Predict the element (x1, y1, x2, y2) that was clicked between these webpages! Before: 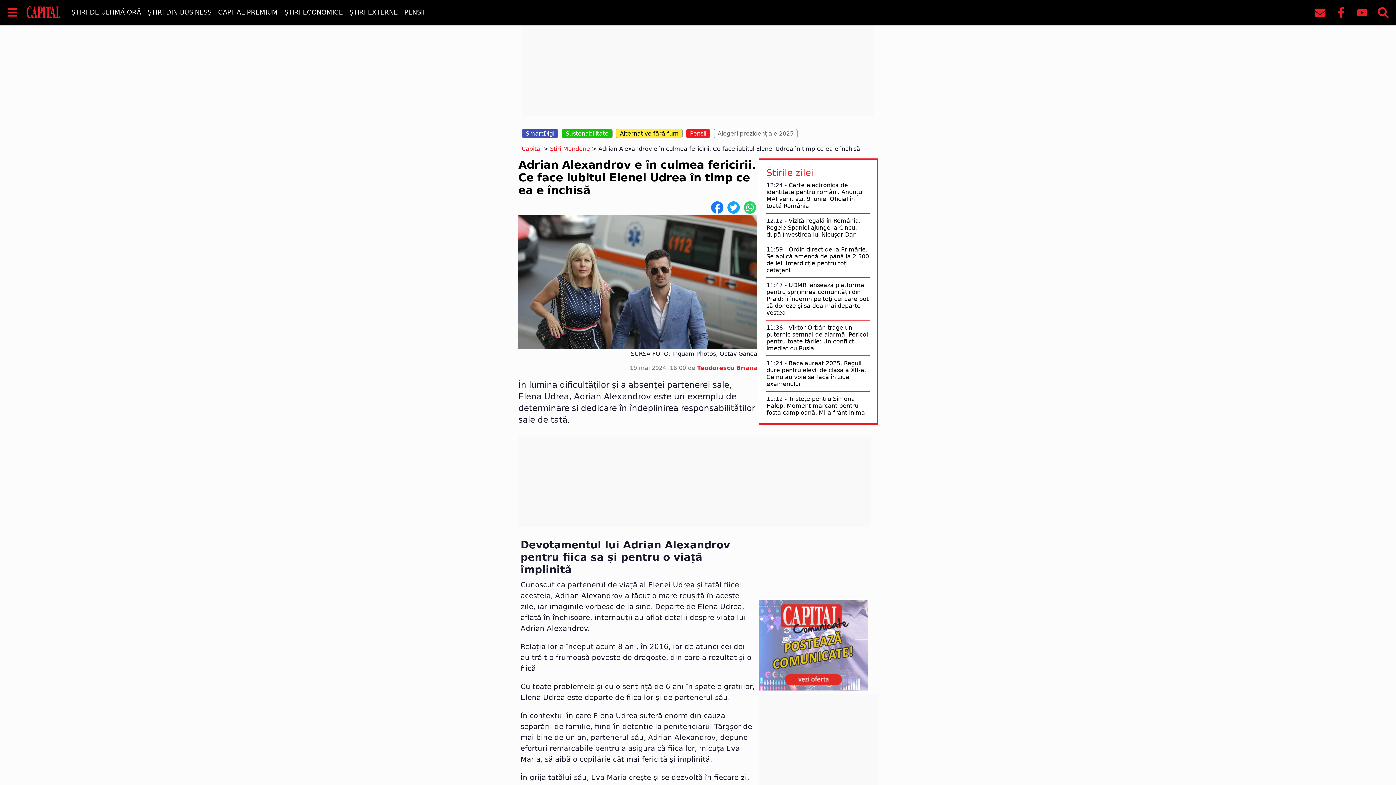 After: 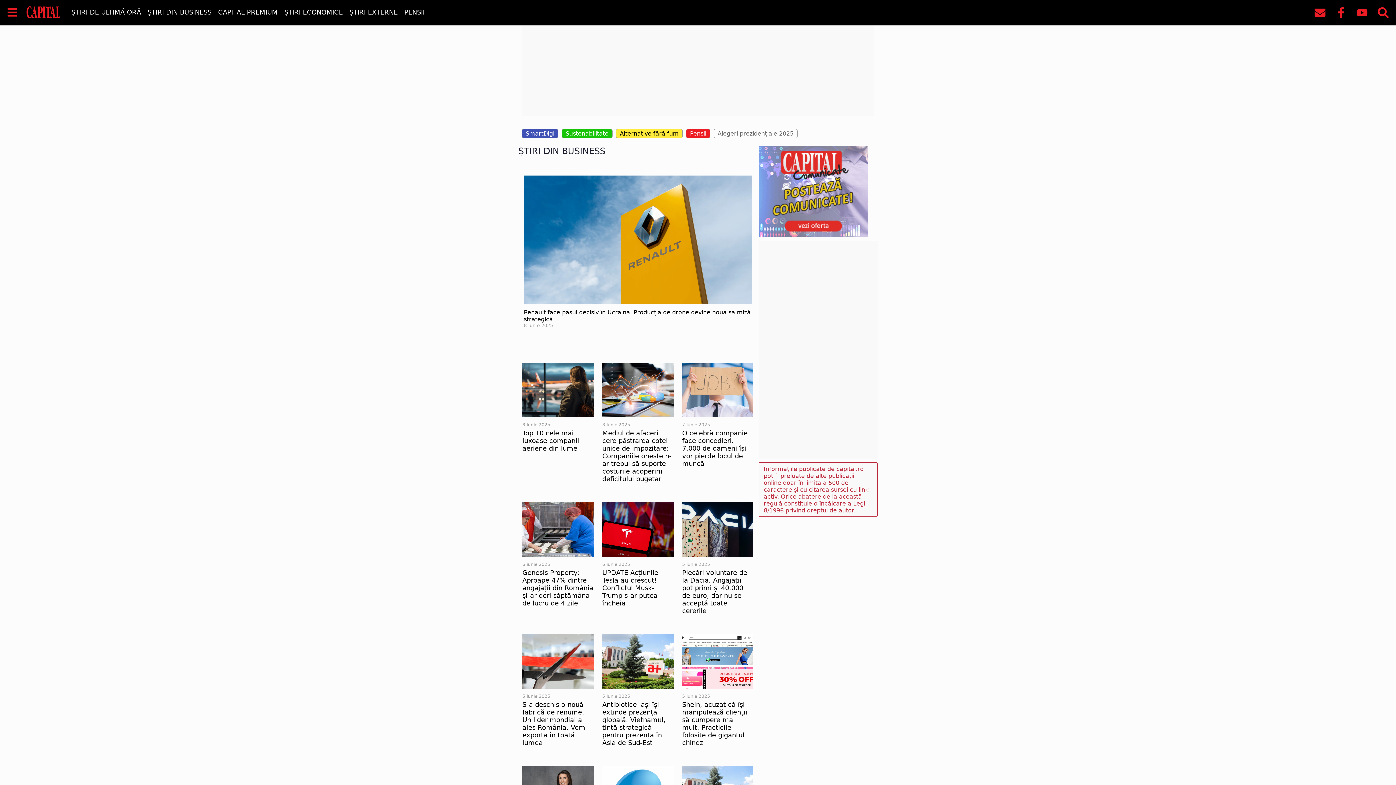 Action: bbox: (147, 8, 211, 16) label: ȘTIRI DIN BUSINESS